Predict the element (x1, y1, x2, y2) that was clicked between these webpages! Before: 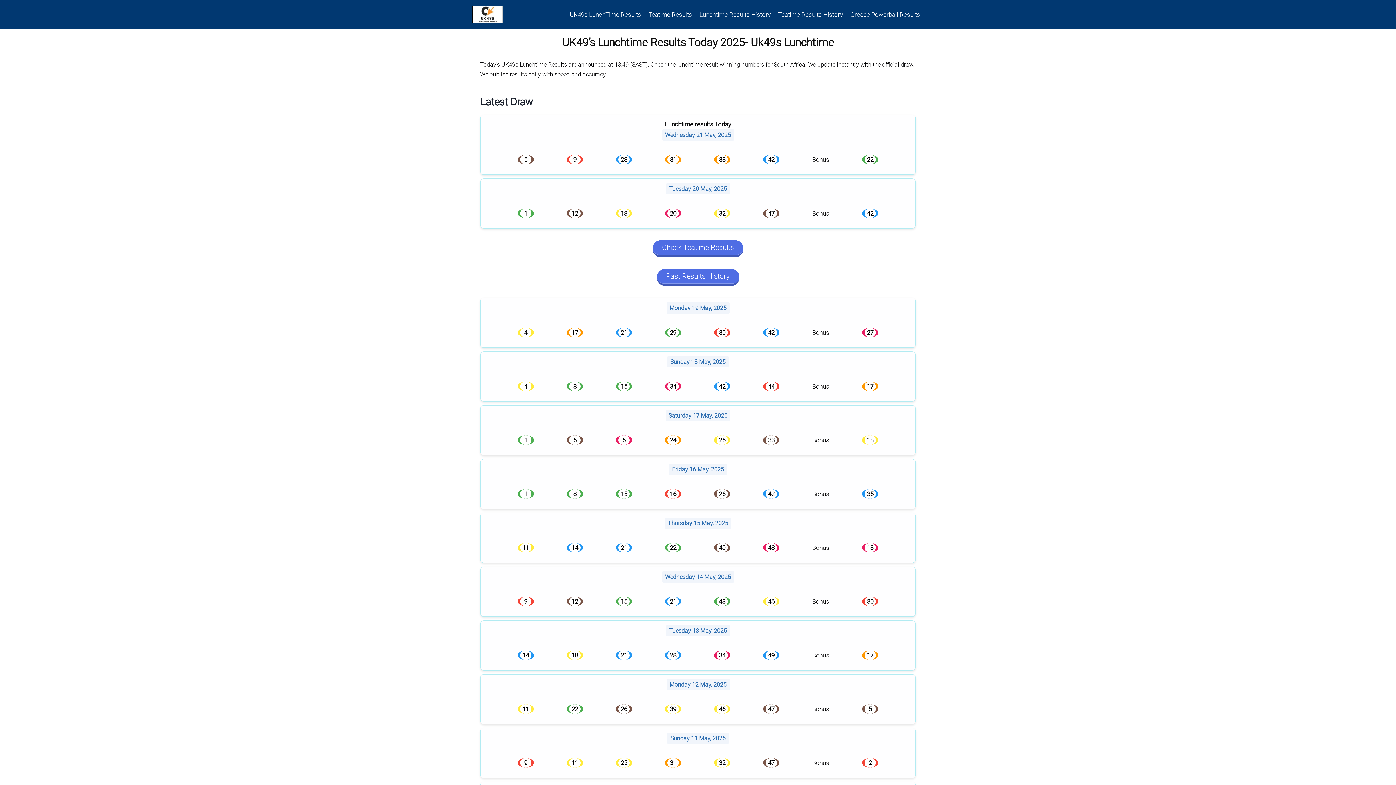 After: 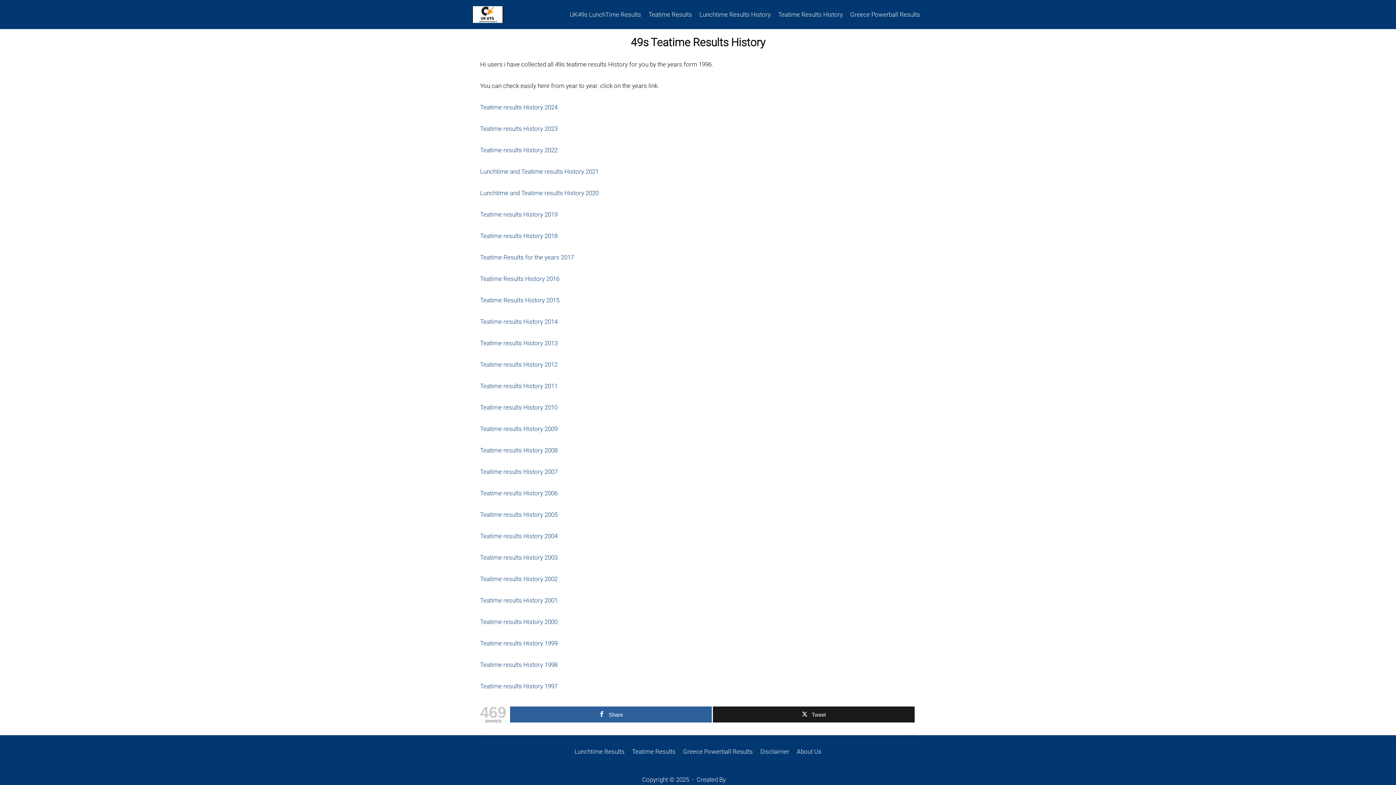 Action: label: Teatime Results History bbox: (774, 0, 846, 29)